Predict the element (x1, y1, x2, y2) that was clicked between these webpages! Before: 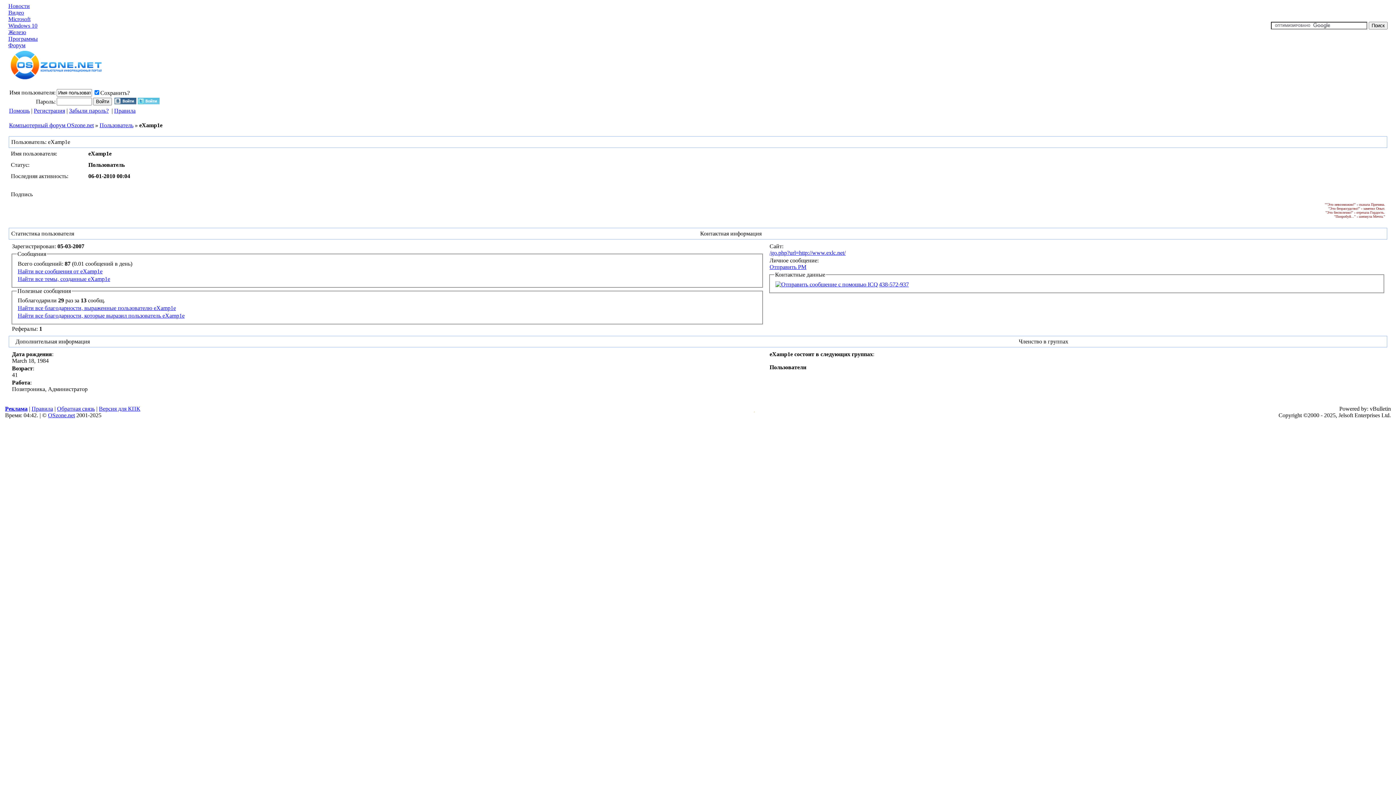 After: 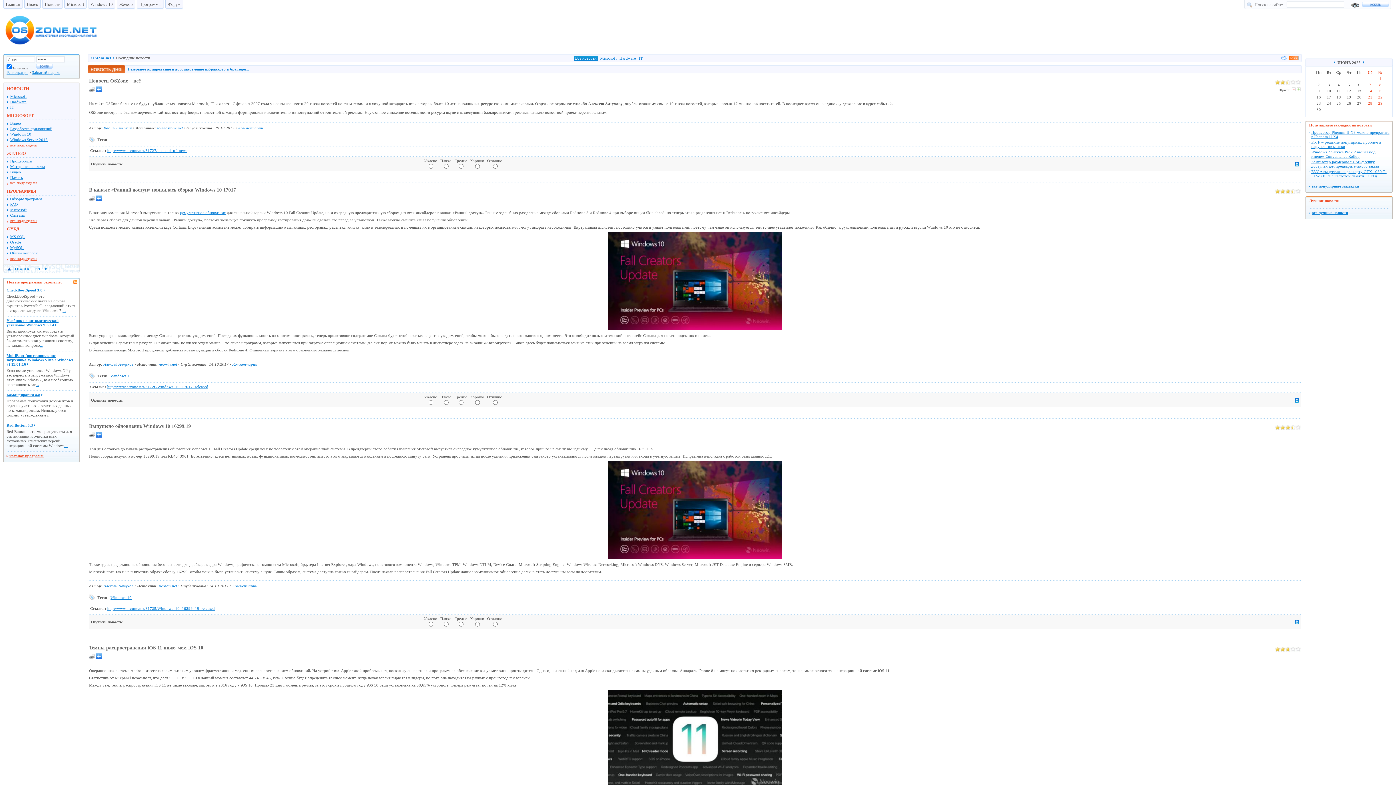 Action: bbox: (8, 2, 29, 9) label: Новости